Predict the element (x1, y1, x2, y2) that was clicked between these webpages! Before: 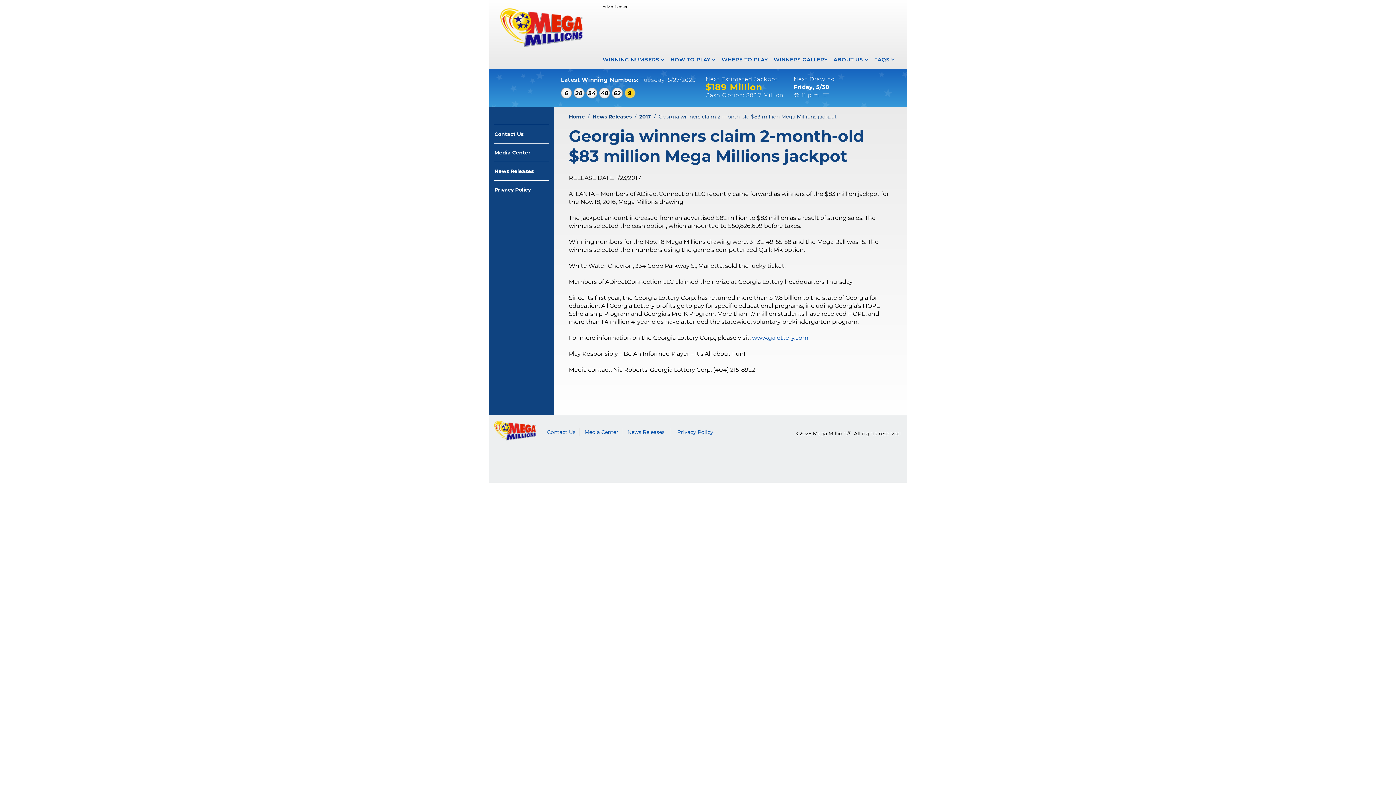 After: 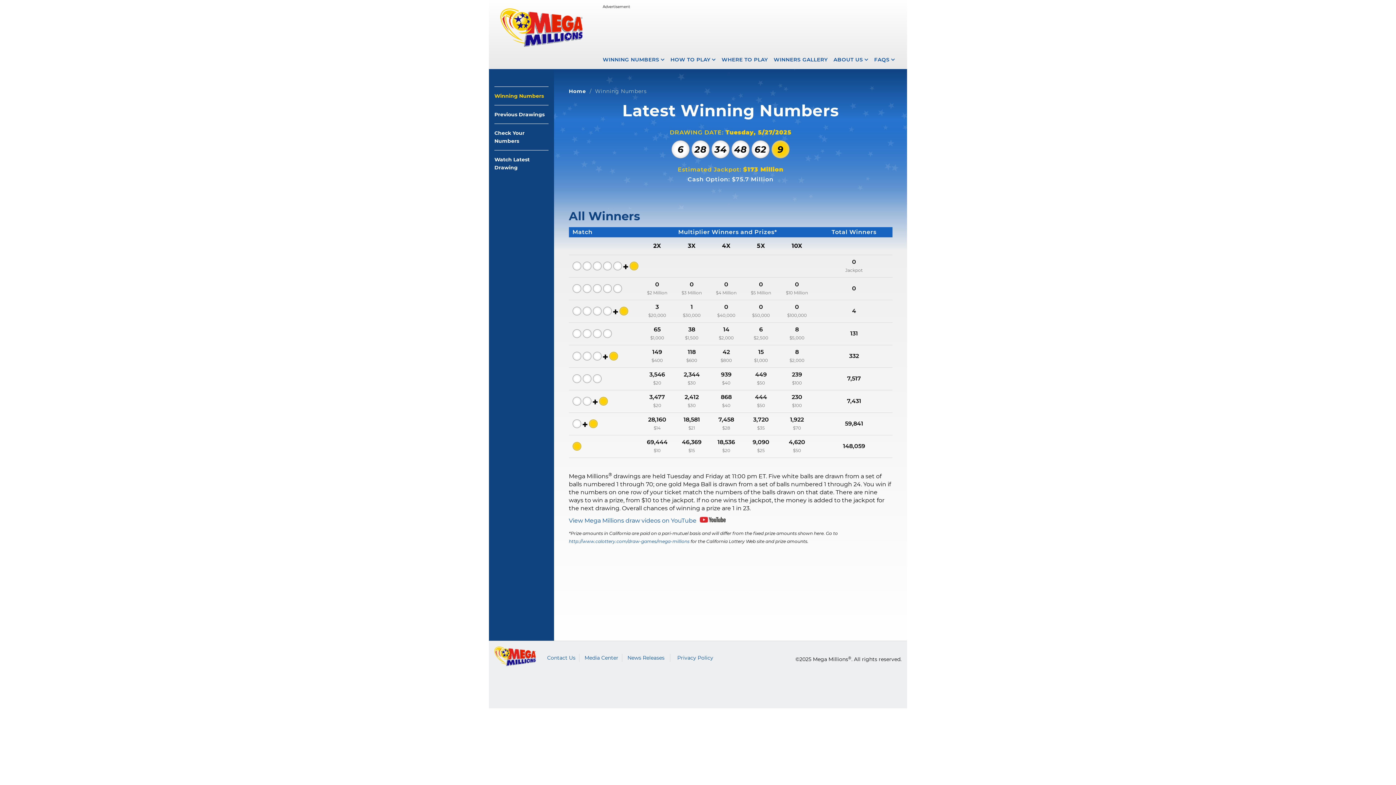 Action: bbox: (602, 52, 664, 67) label: WINNING NUMBERS